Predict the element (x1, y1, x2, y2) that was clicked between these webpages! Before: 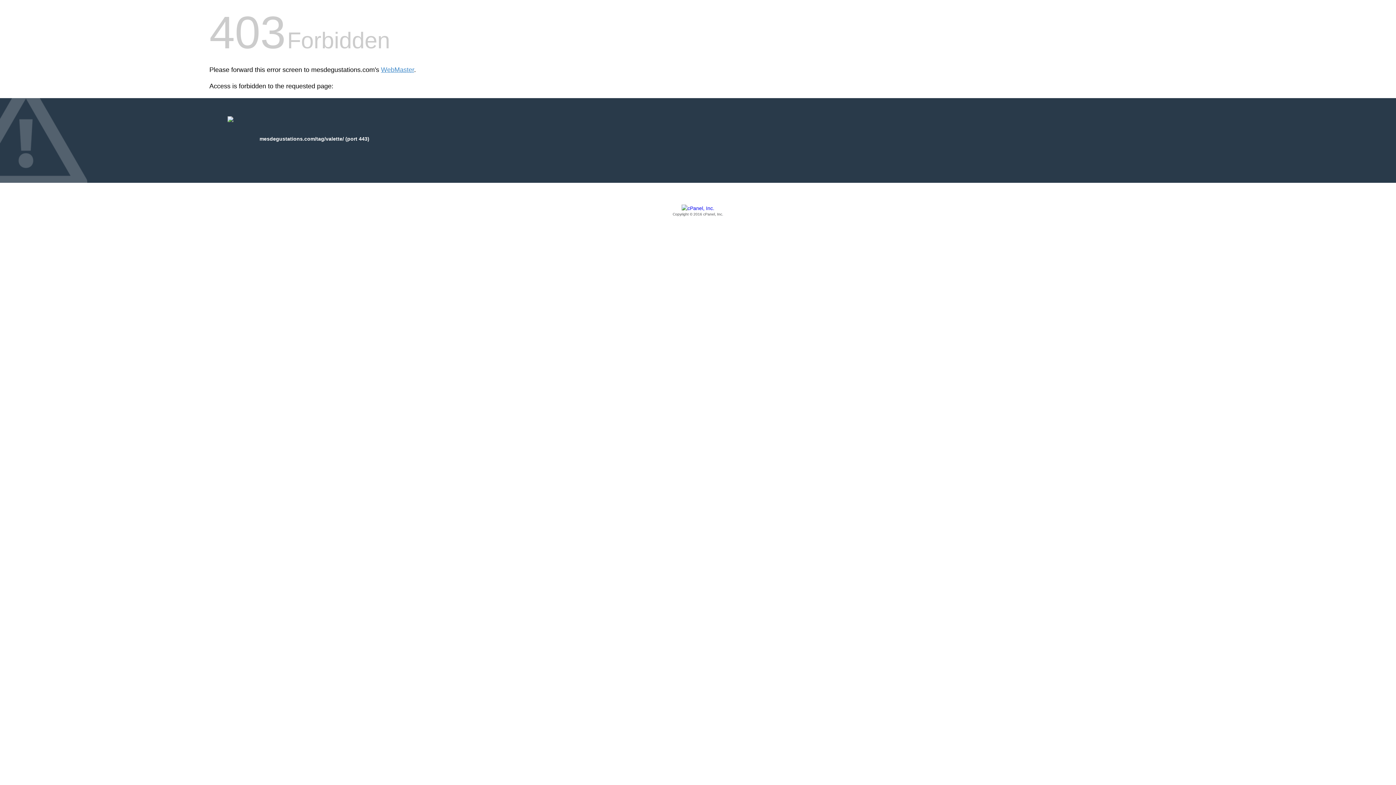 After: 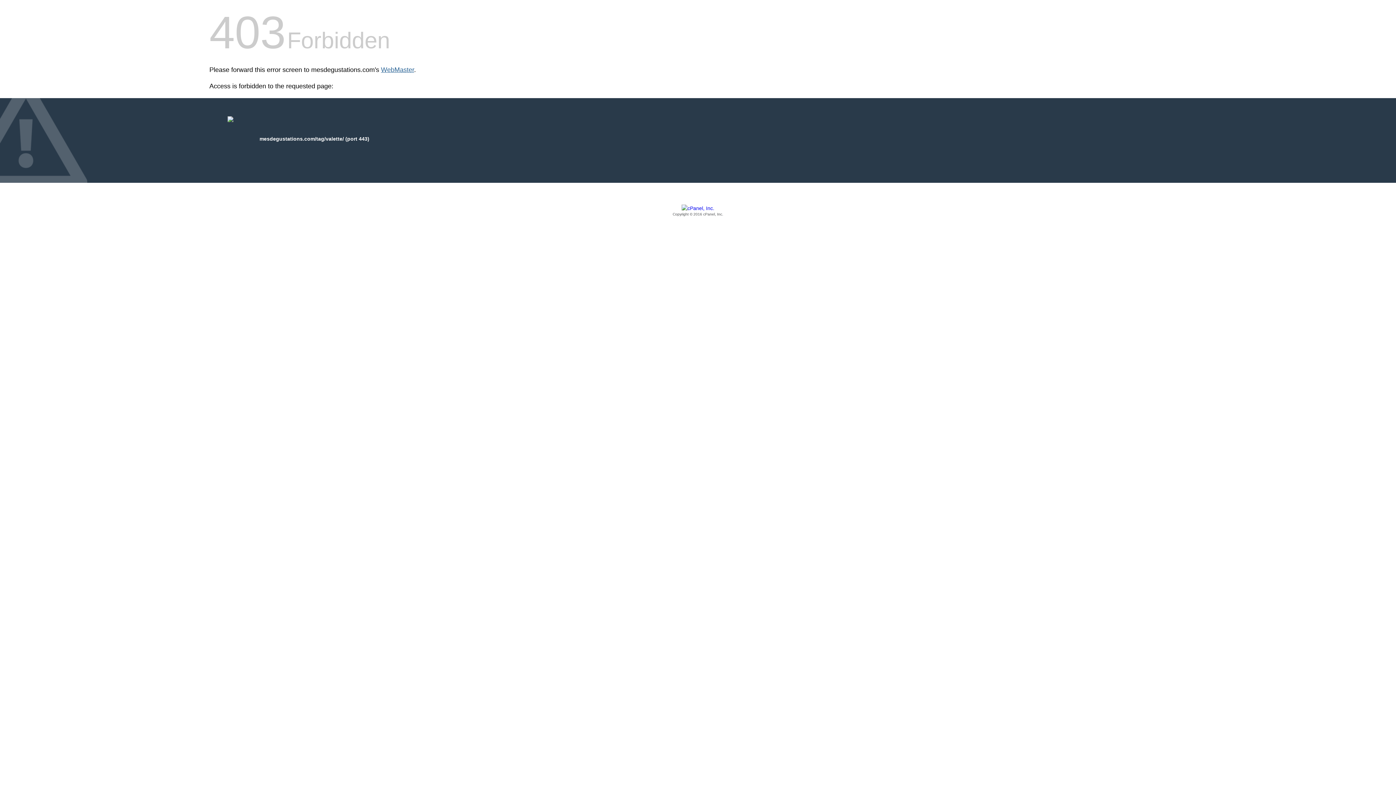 Action: bbox: (381, 66, 414, 73) label: WebMaster